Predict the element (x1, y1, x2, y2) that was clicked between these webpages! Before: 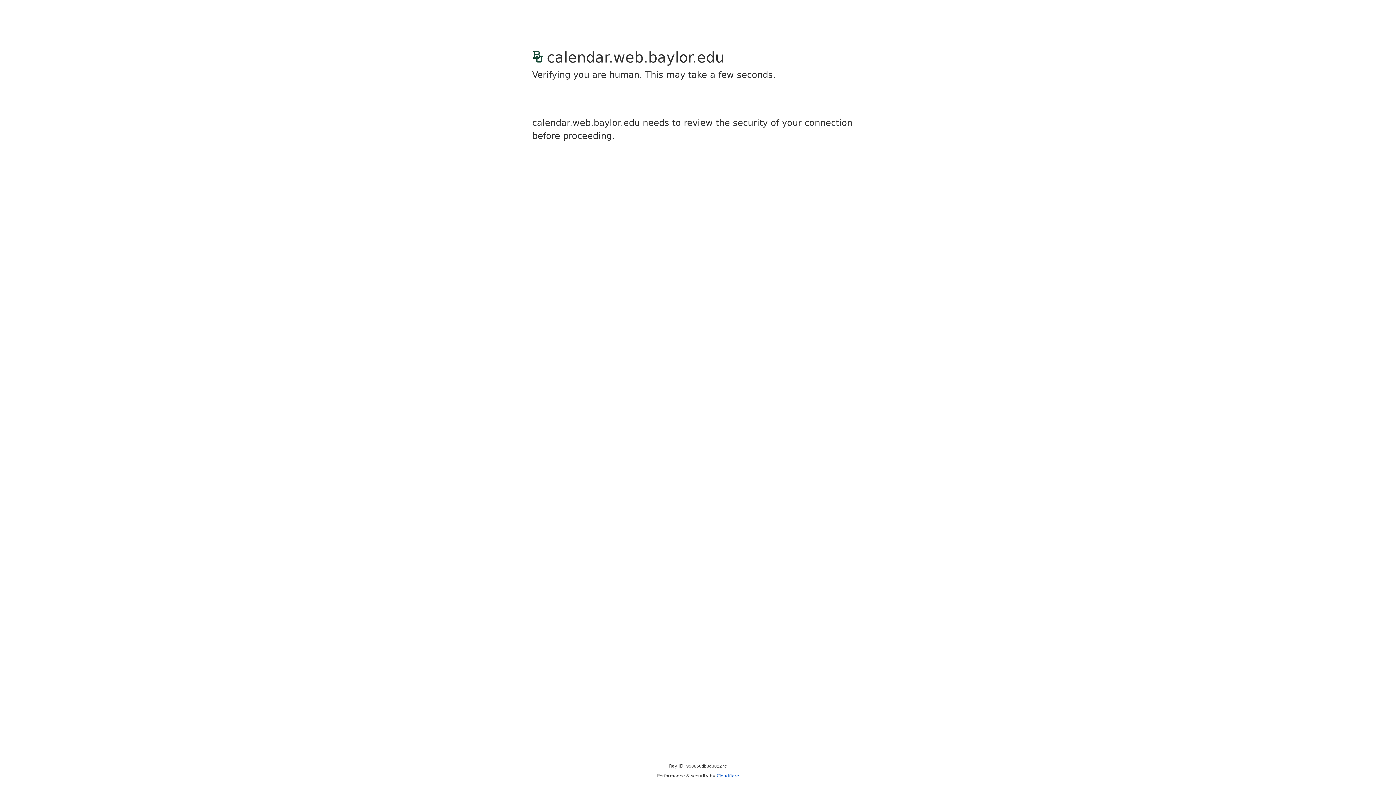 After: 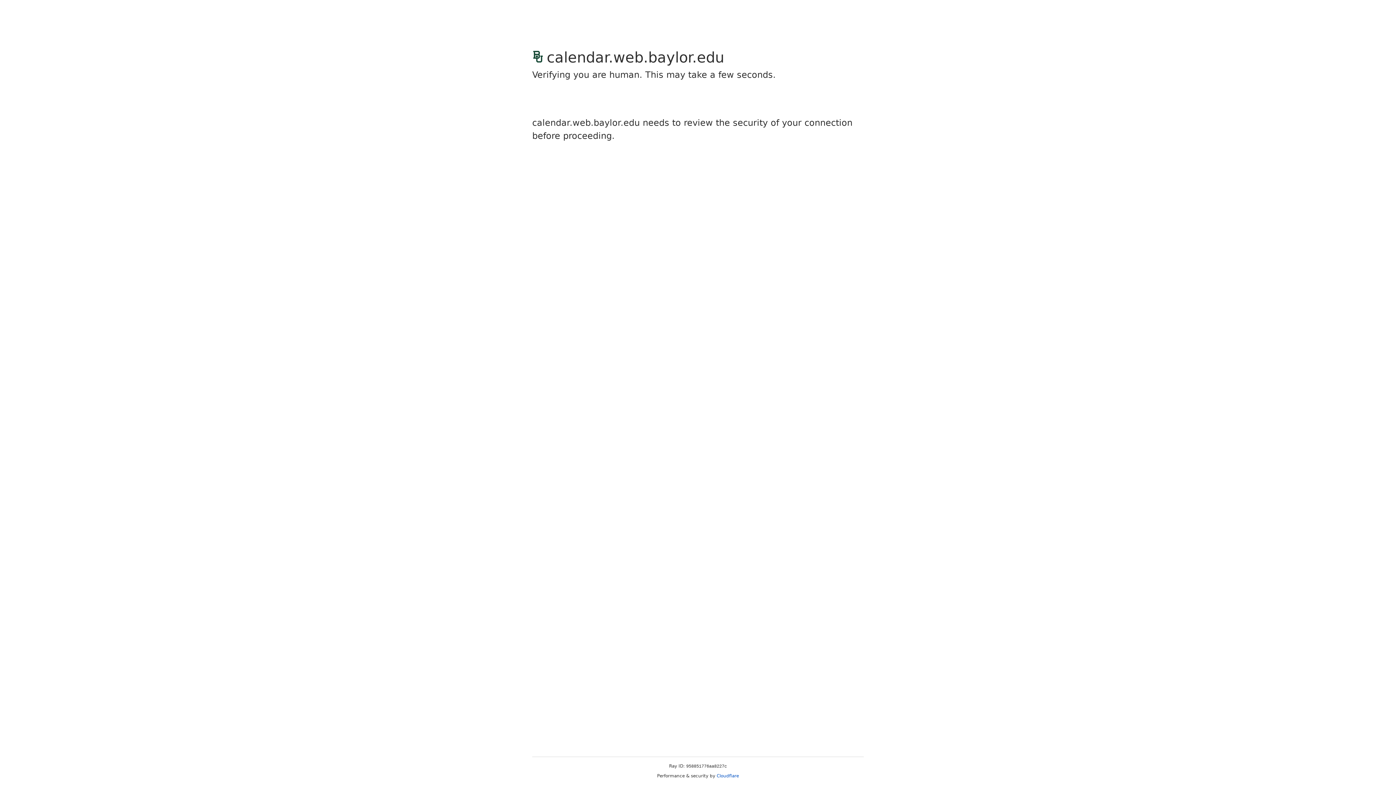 Action: bbox: (716, 773, 739, 778) label: Cloudflare